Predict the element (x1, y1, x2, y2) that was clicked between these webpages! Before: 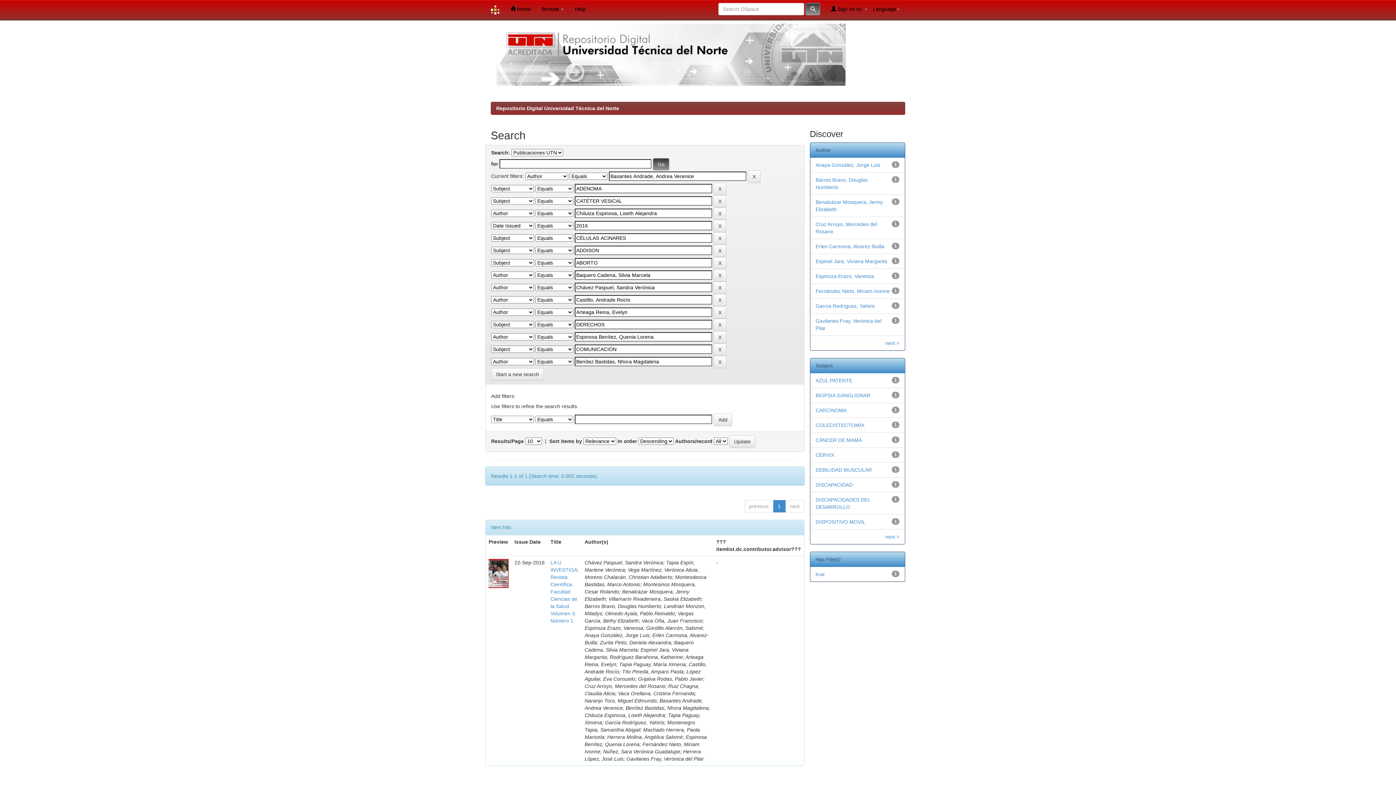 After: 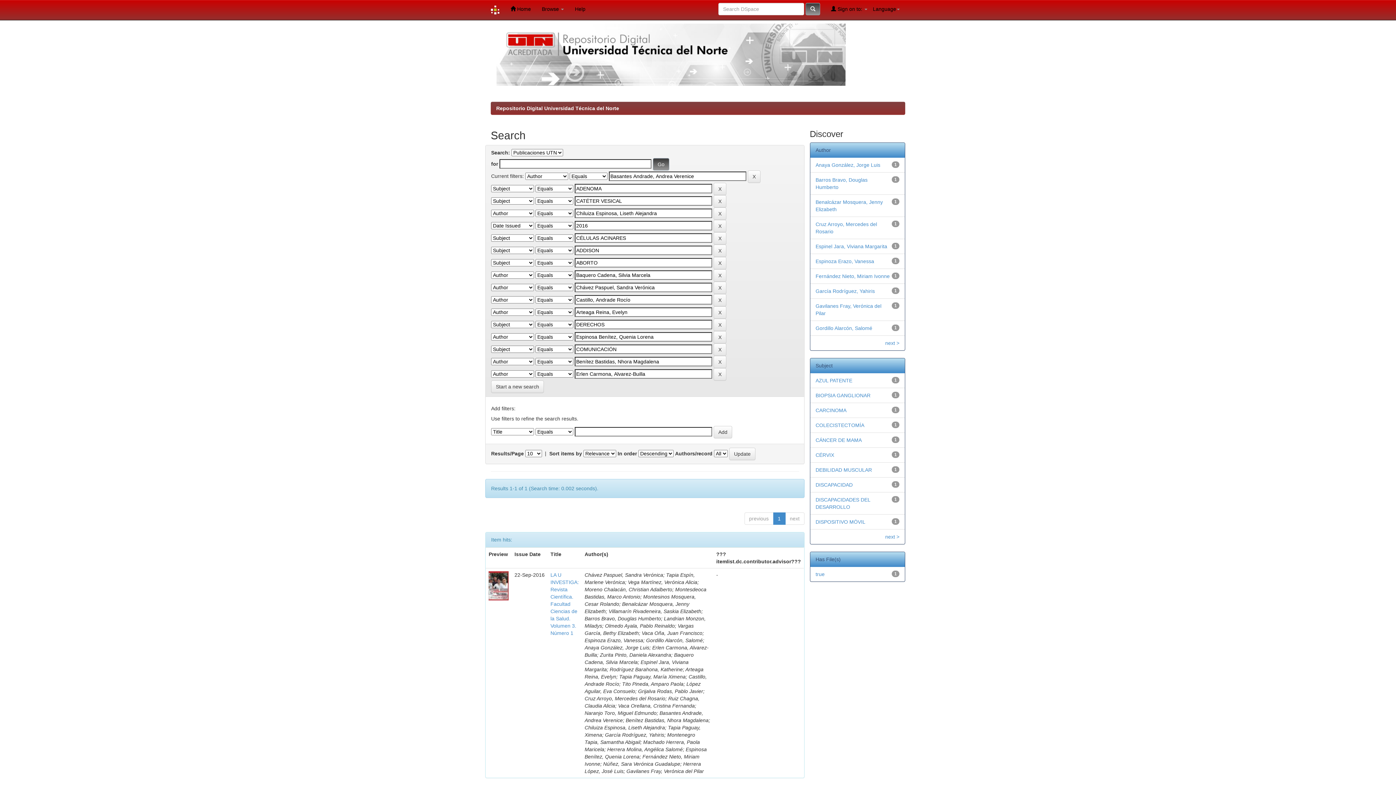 Action: bbox: (815, 243, 884, 249) label: Erlen Carmona, Alvarez-Builla